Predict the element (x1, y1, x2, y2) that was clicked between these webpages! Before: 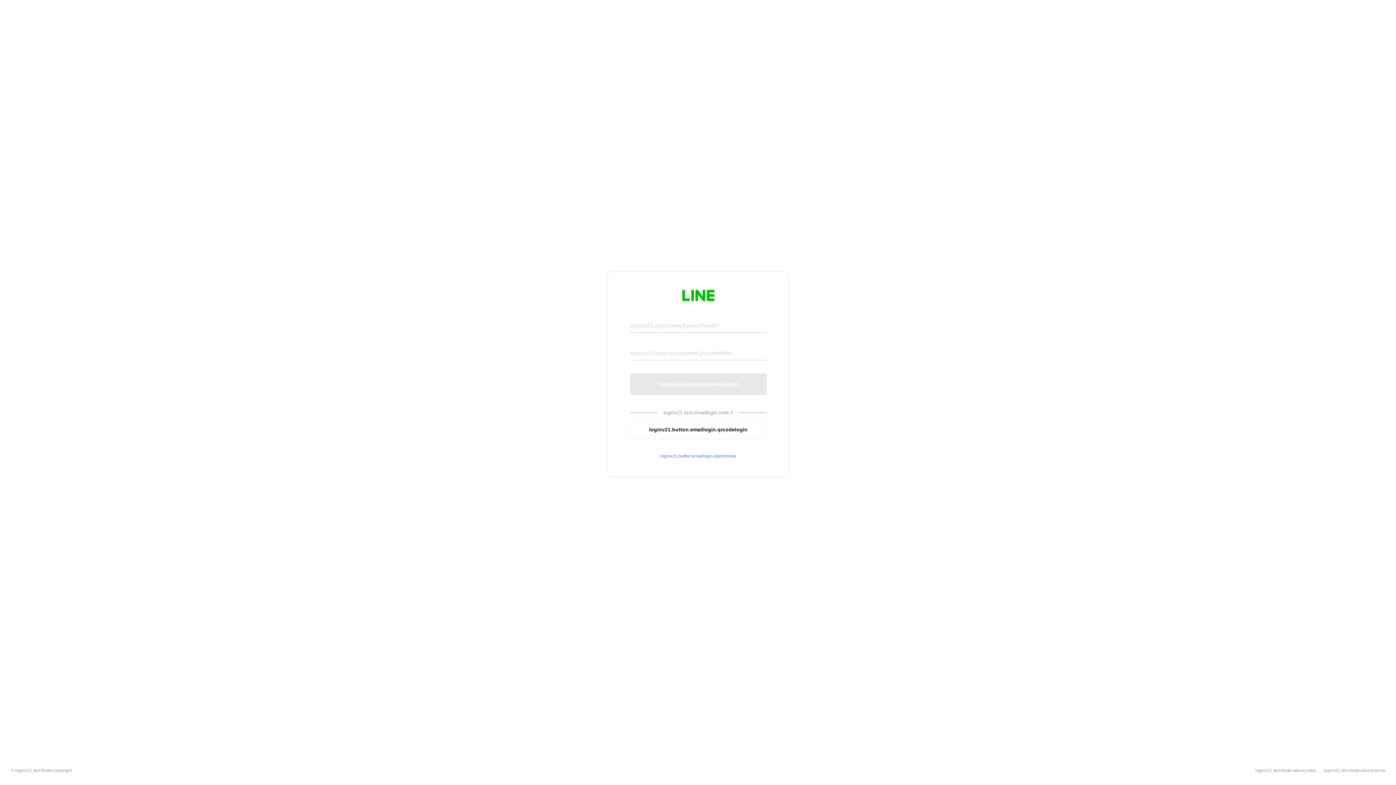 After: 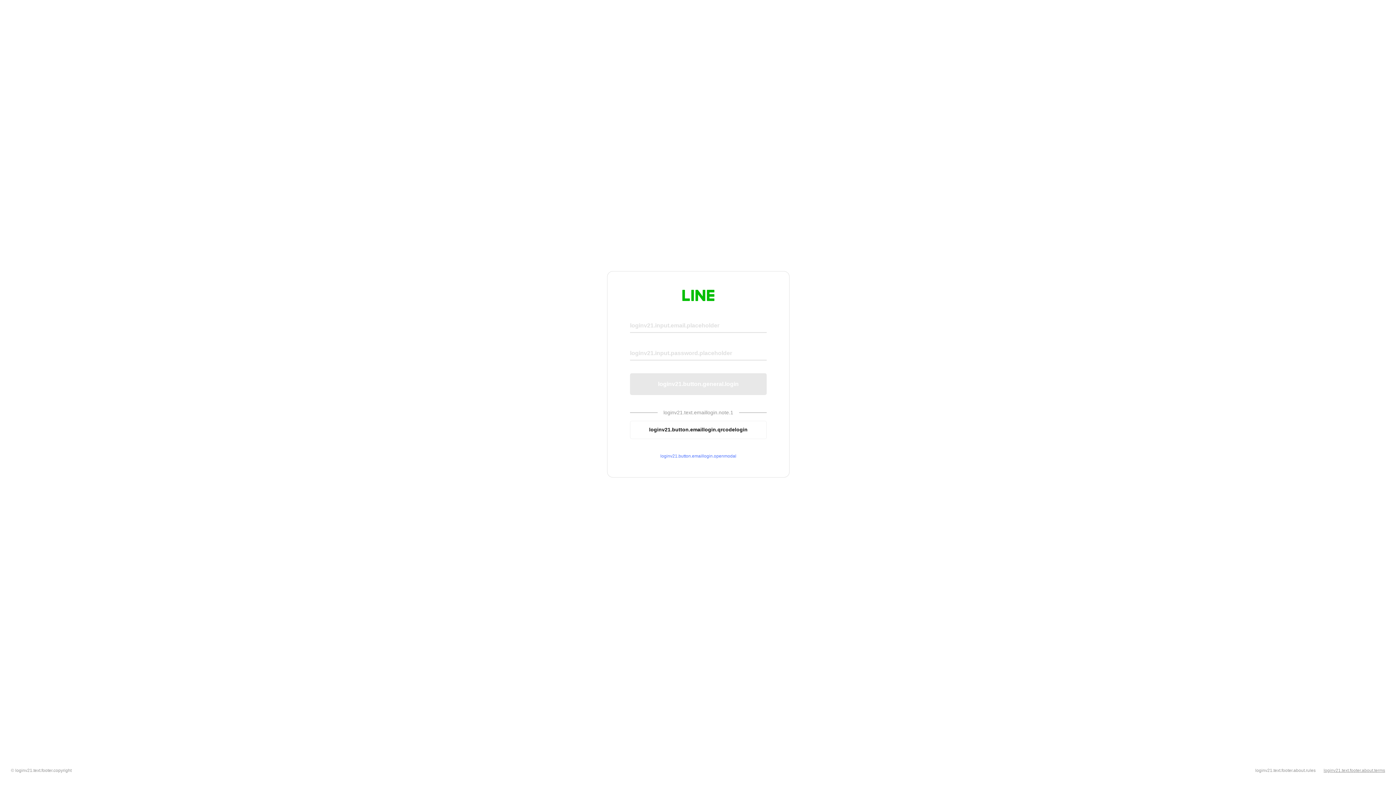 Action: bbox: (1324, 768, 1385, 773) label: loginv21.text.footer.about.terms